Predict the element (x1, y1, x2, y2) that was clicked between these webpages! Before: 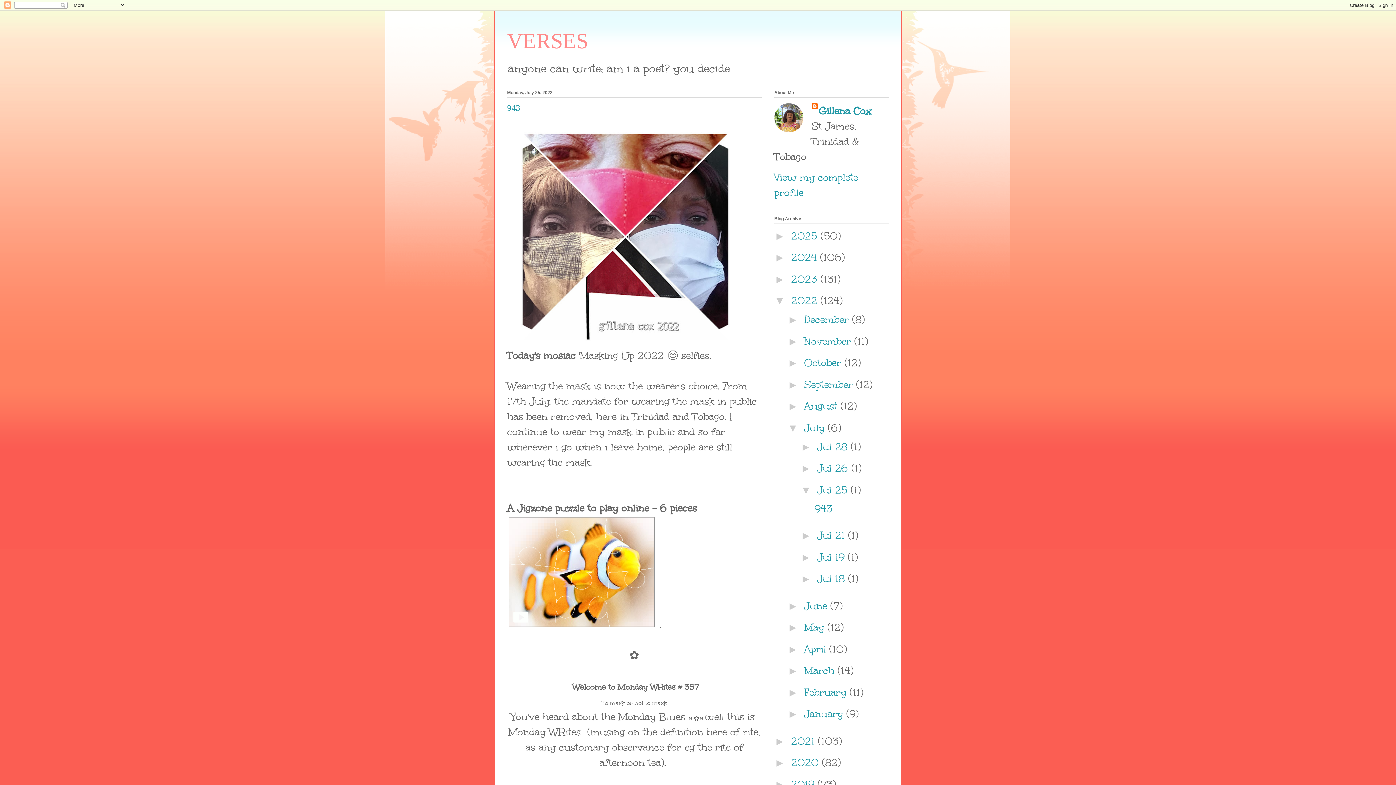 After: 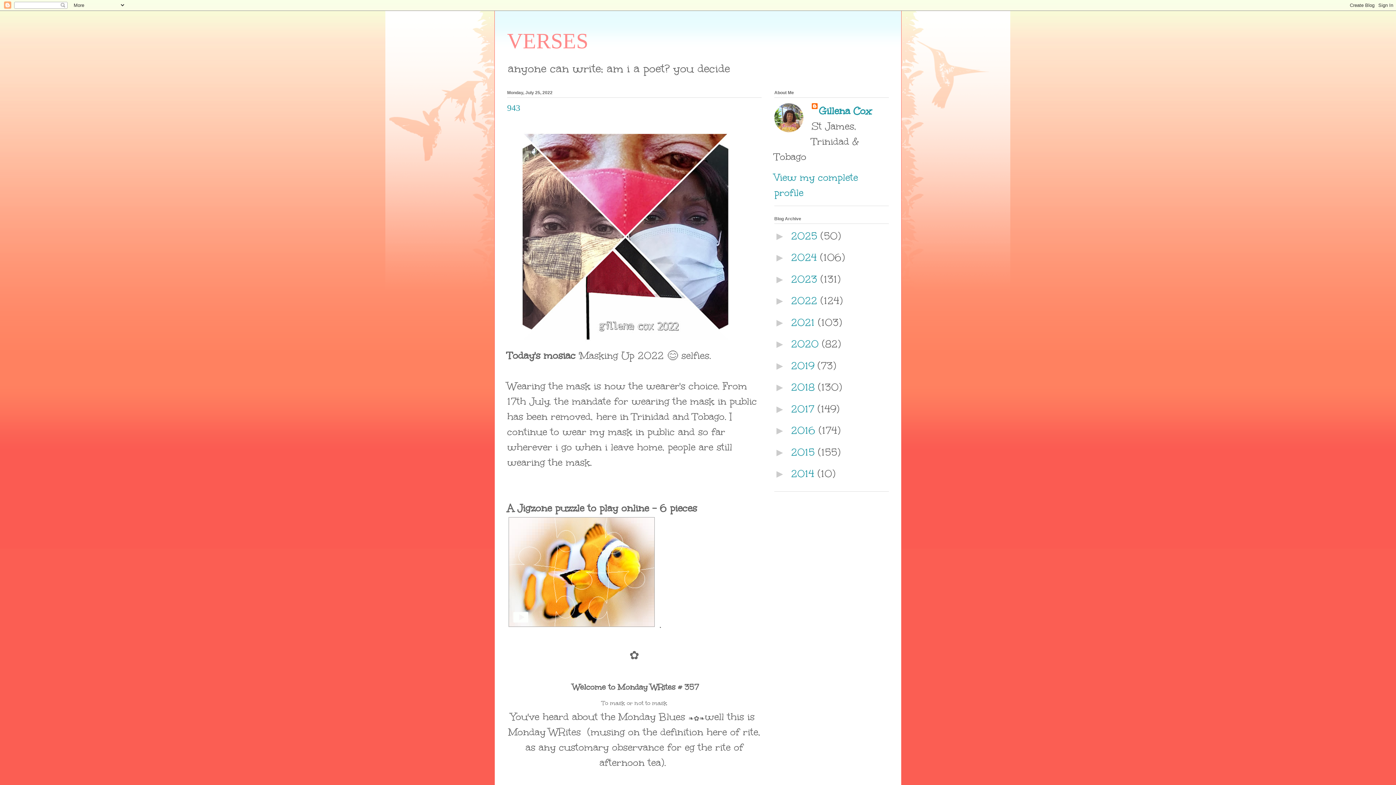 Action: label: ▼   bbox: (774, 294, 791, 306)